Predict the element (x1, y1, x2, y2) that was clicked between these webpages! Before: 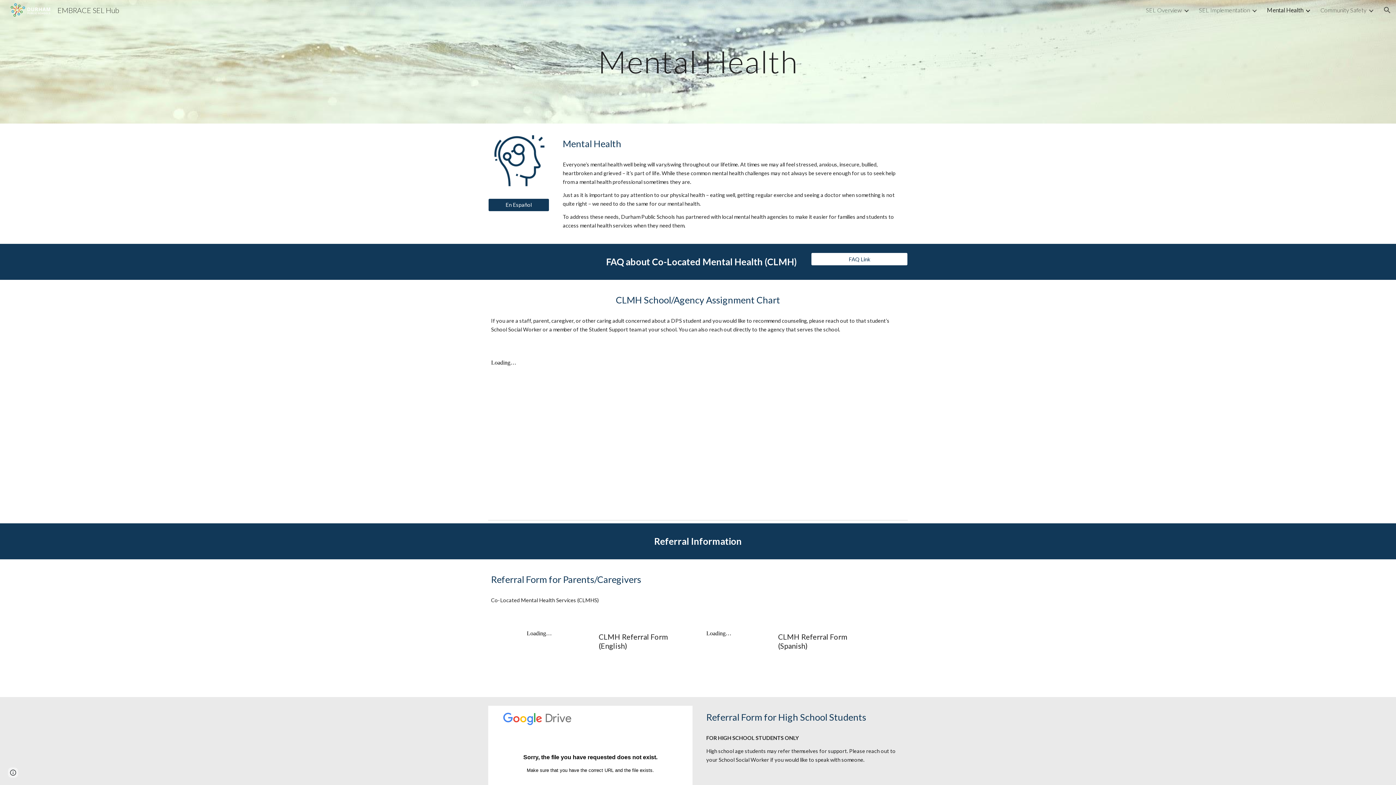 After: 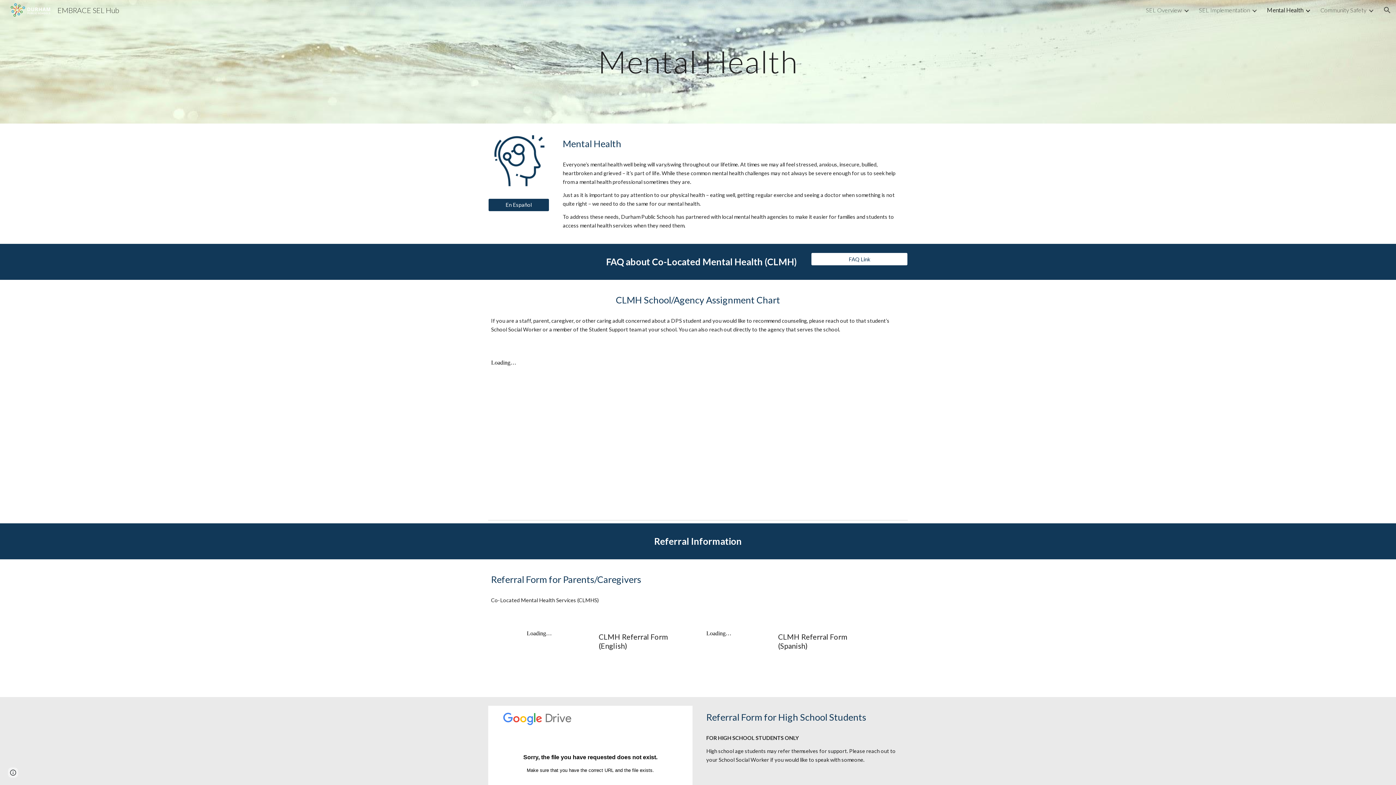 Action: label: Mental Health bbox: (1267, 6, 1303, 13)